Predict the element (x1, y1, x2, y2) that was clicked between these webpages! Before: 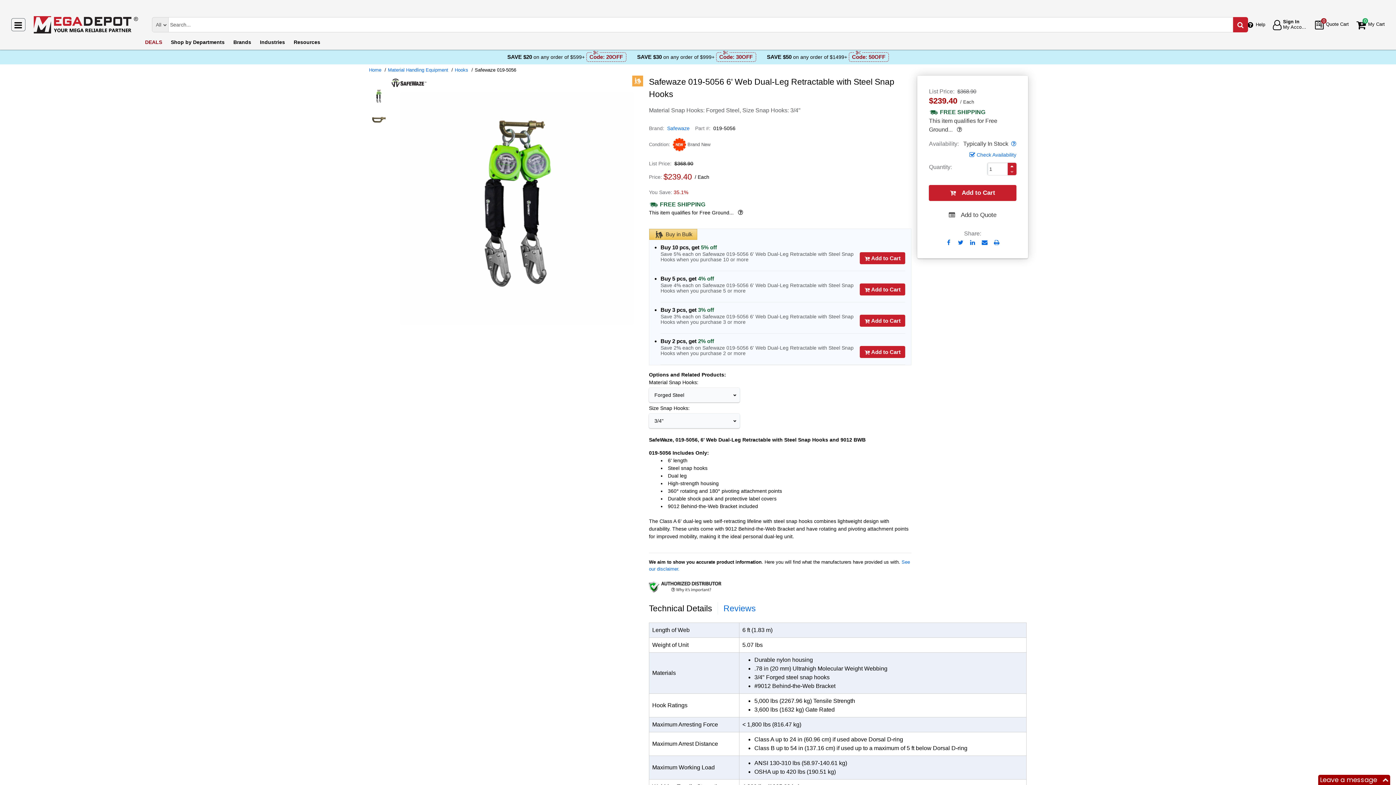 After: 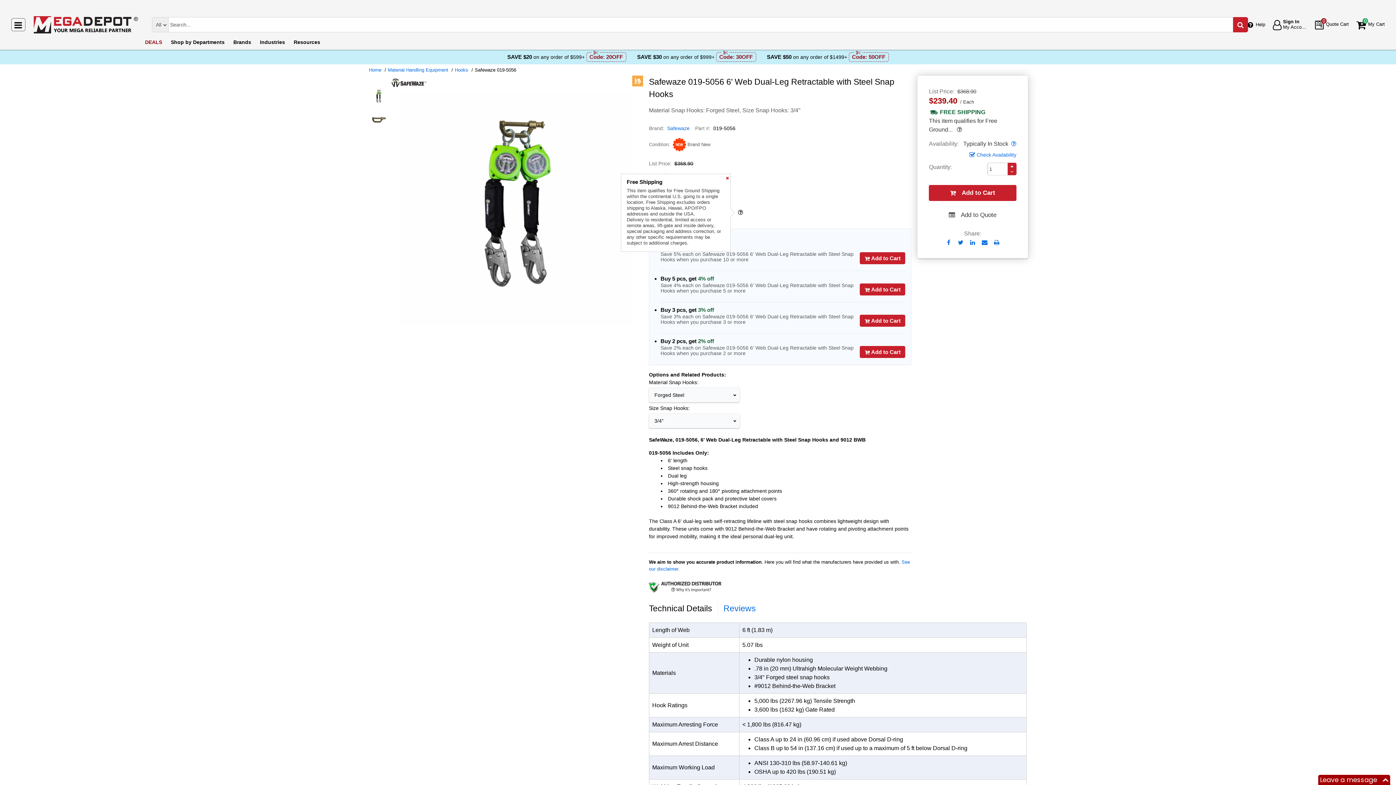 Action: bbox: (736, 209, 743, 216) label: Free Shipping Info